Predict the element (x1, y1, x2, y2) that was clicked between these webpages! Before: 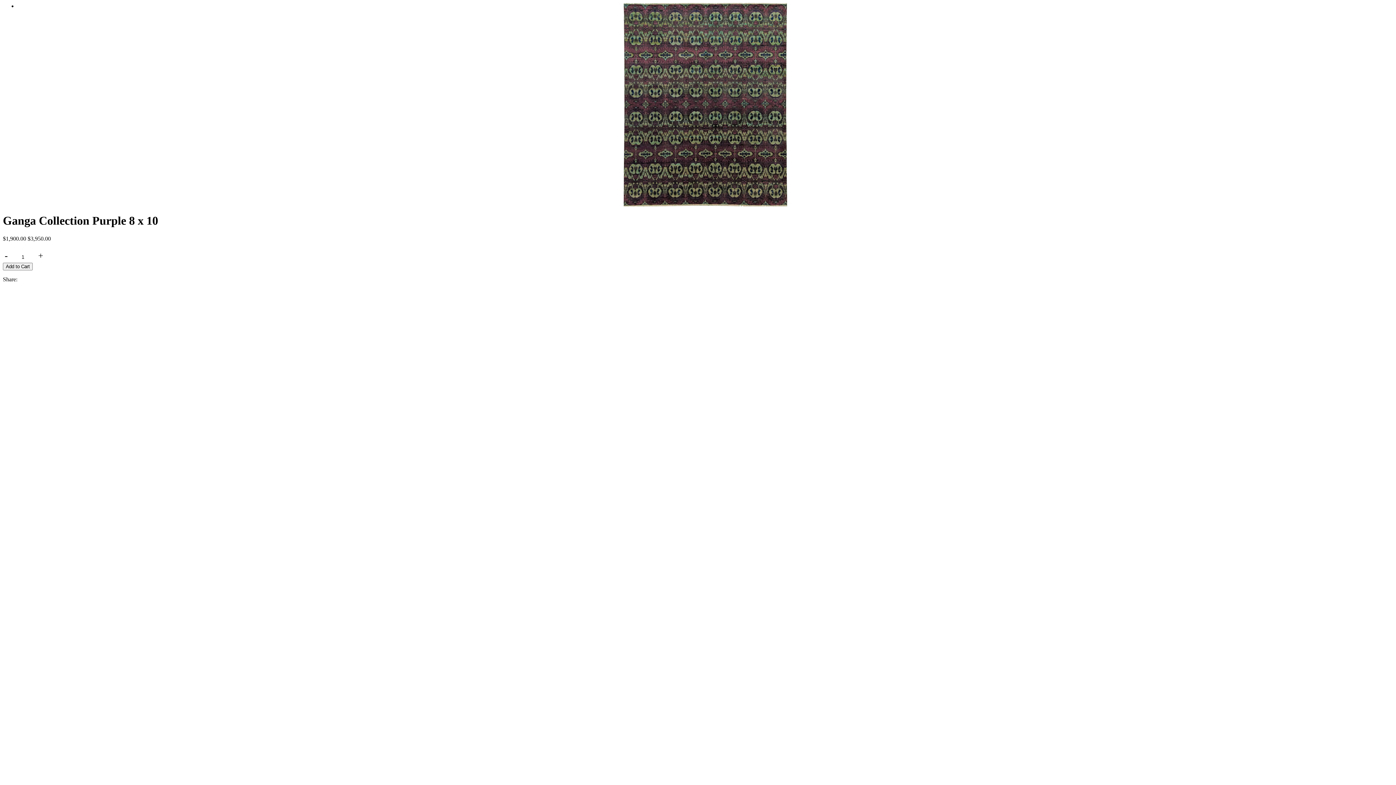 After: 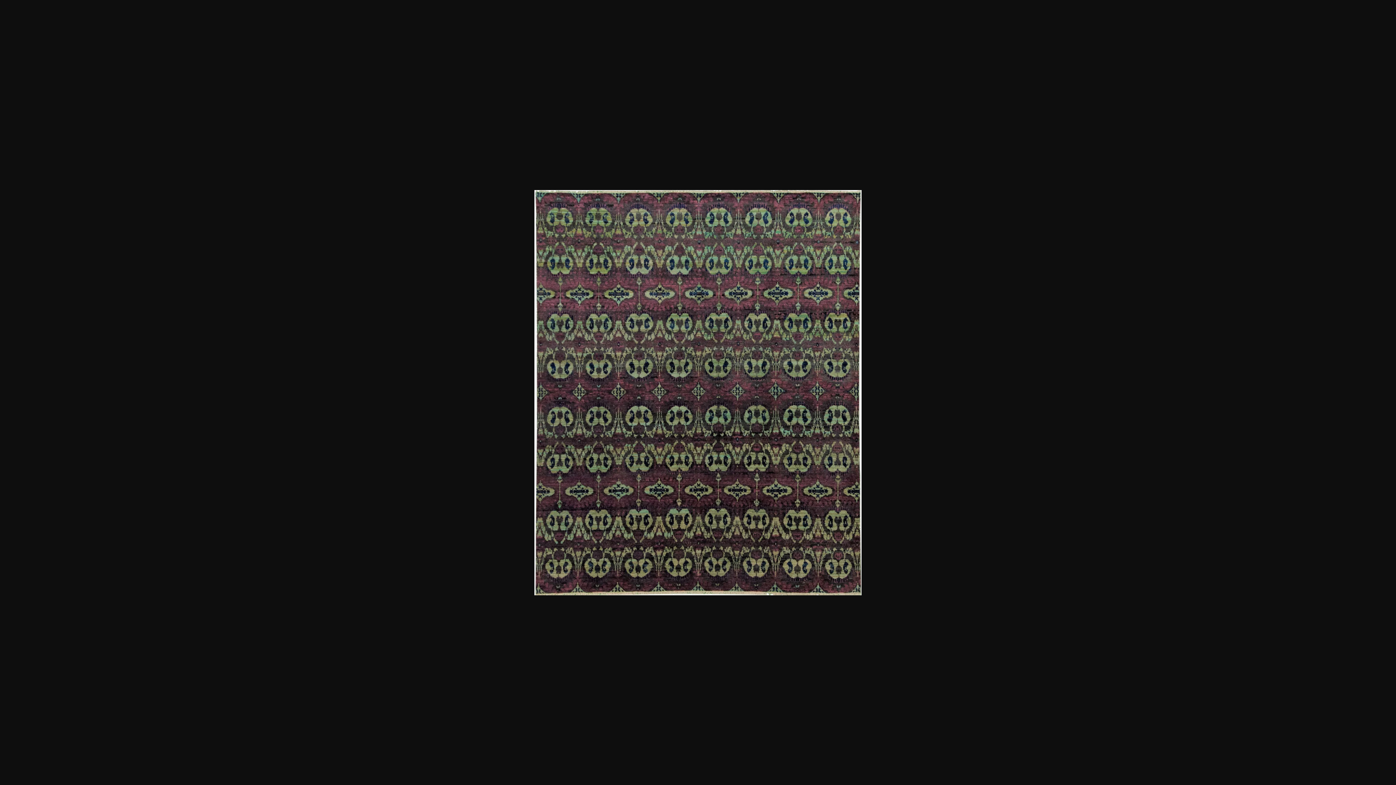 Action: bbox: (17, 2, 1393, 206)